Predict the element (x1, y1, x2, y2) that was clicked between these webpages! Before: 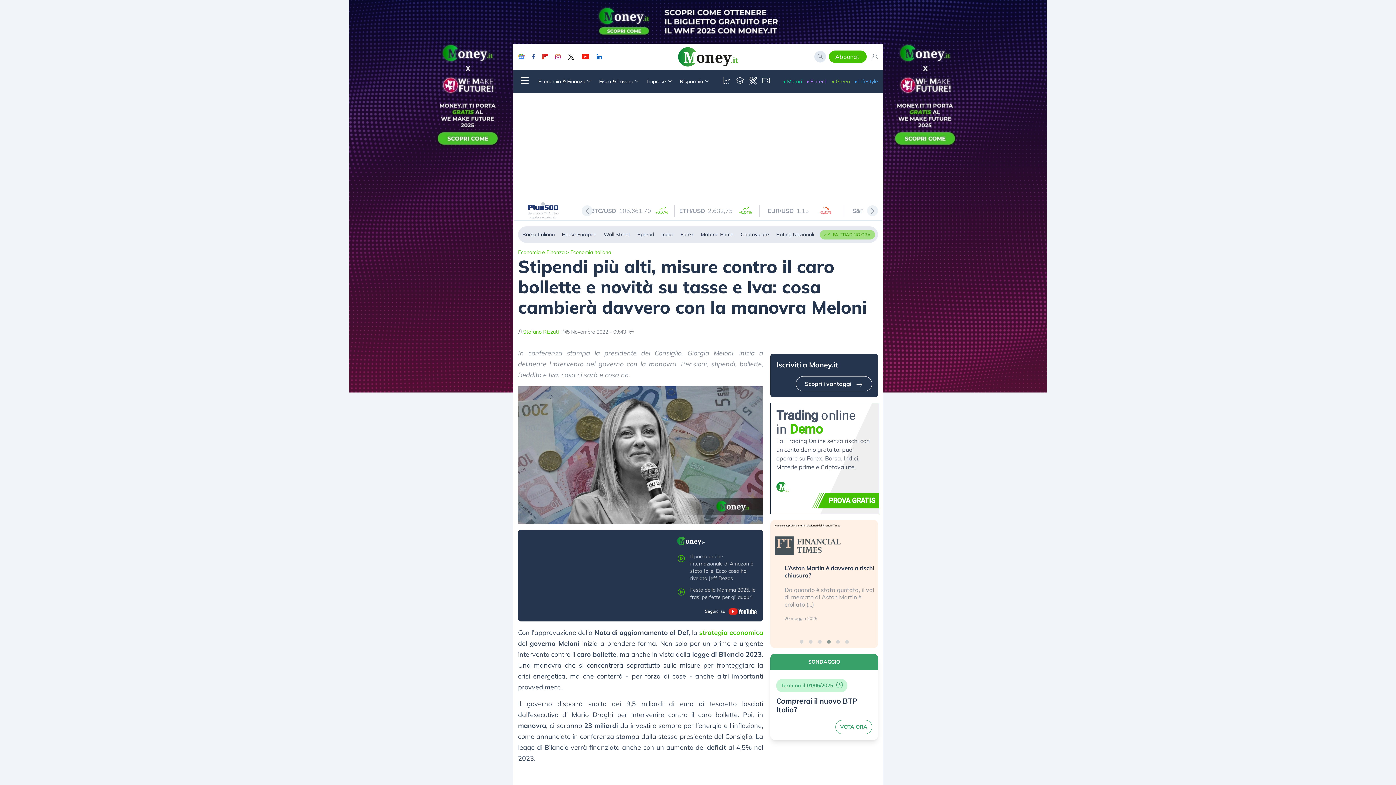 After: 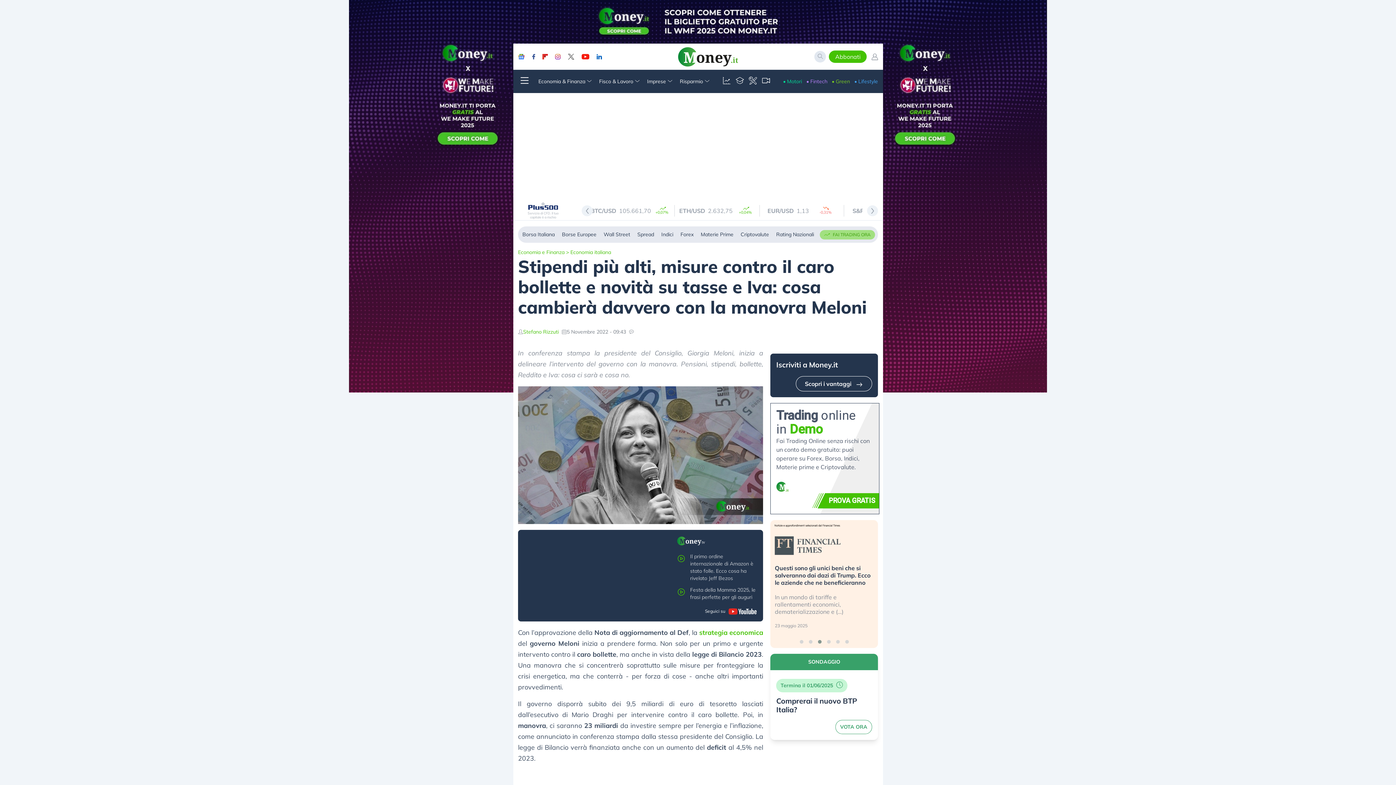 Action: bbox: (567, 53, 574, 59)